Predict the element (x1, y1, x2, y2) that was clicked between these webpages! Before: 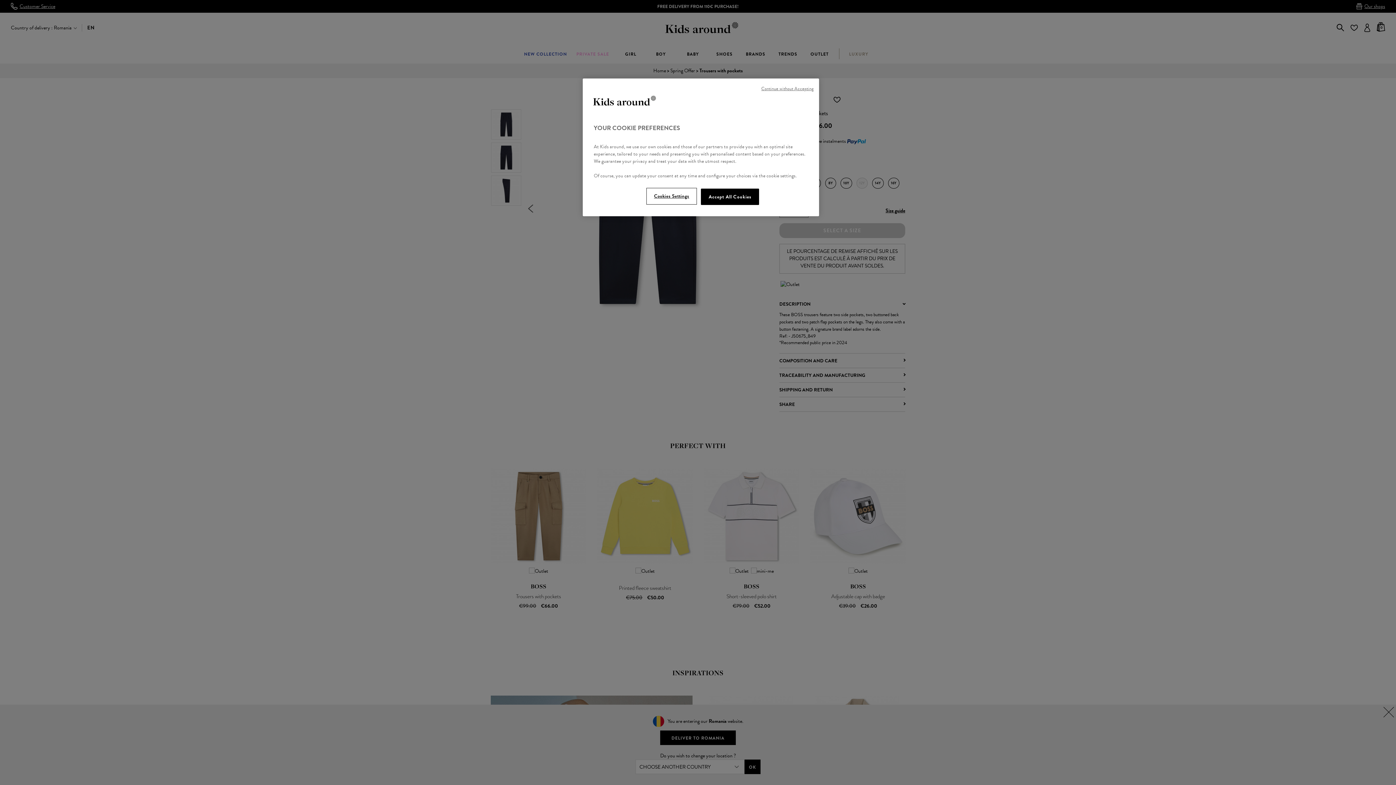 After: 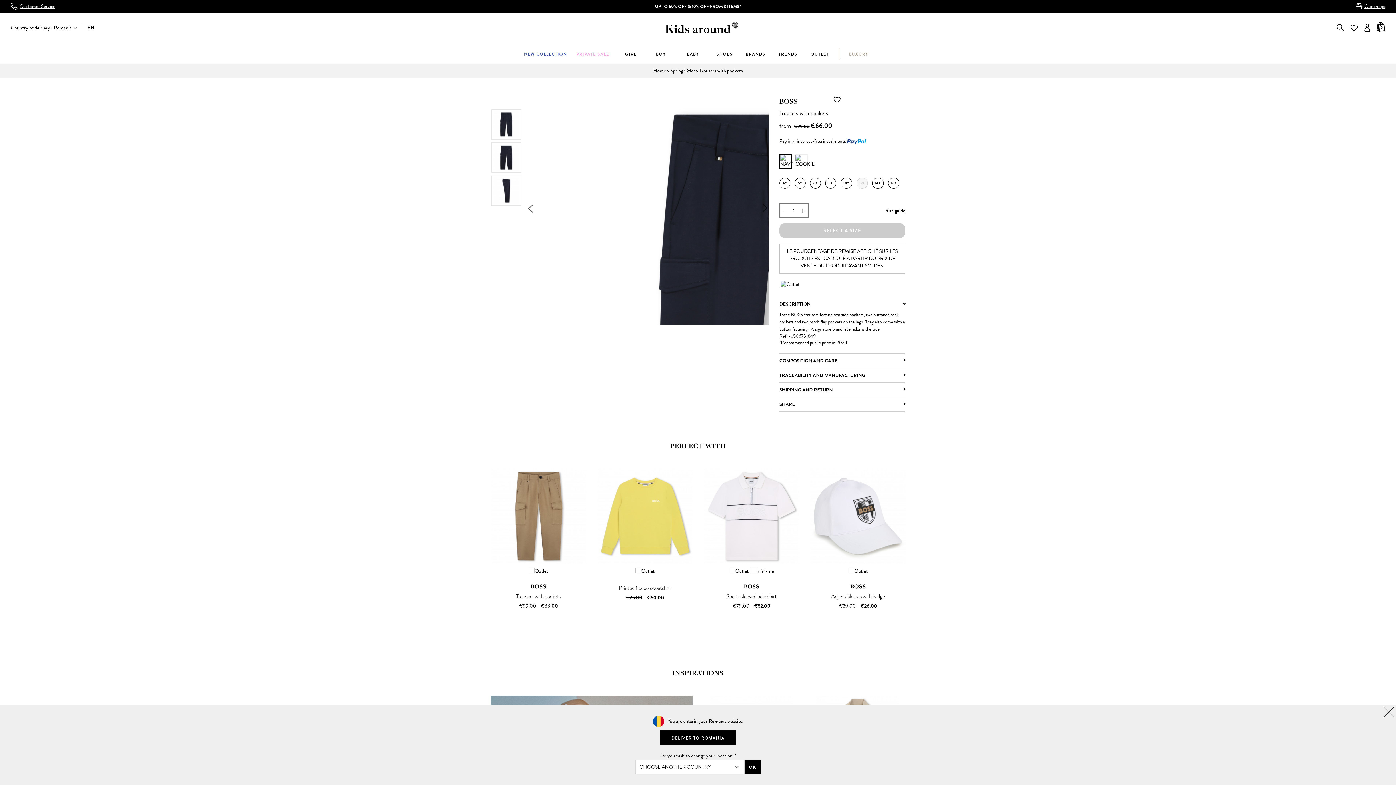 Action: label: Accept All Cookies bbox: (701, 188, 759, 205)